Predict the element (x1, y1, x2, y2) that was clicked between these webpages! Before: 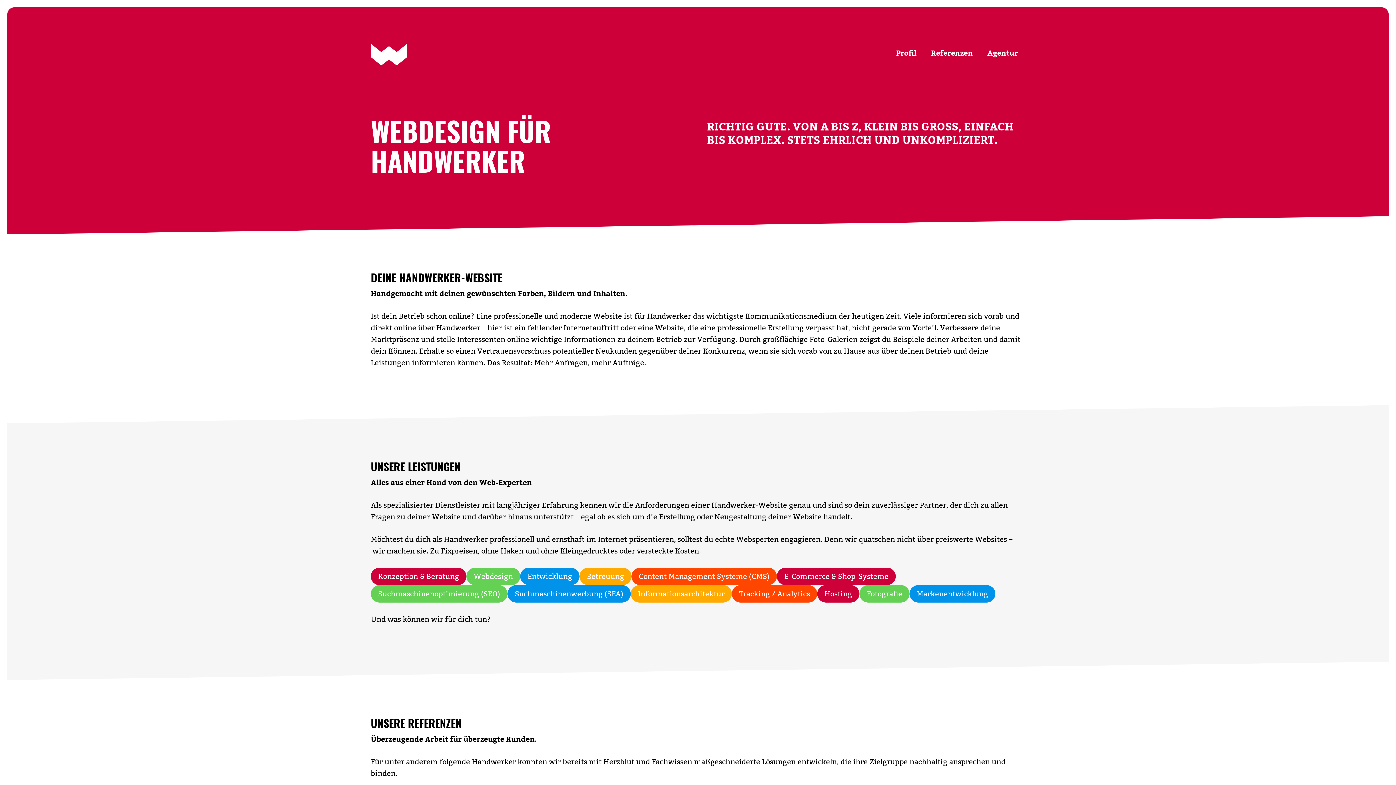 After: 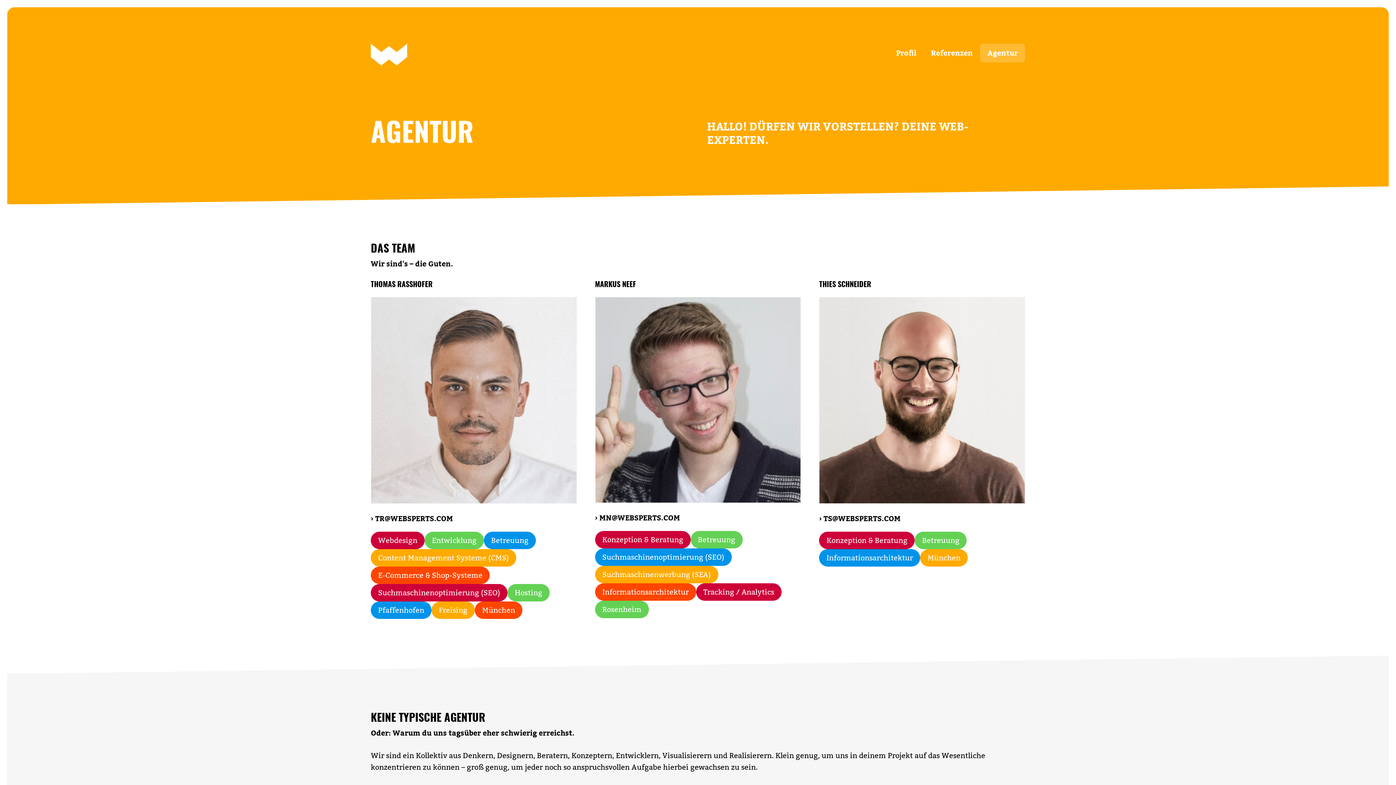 Action: label: Agentur bbox: (980, 43, 1025, 62)